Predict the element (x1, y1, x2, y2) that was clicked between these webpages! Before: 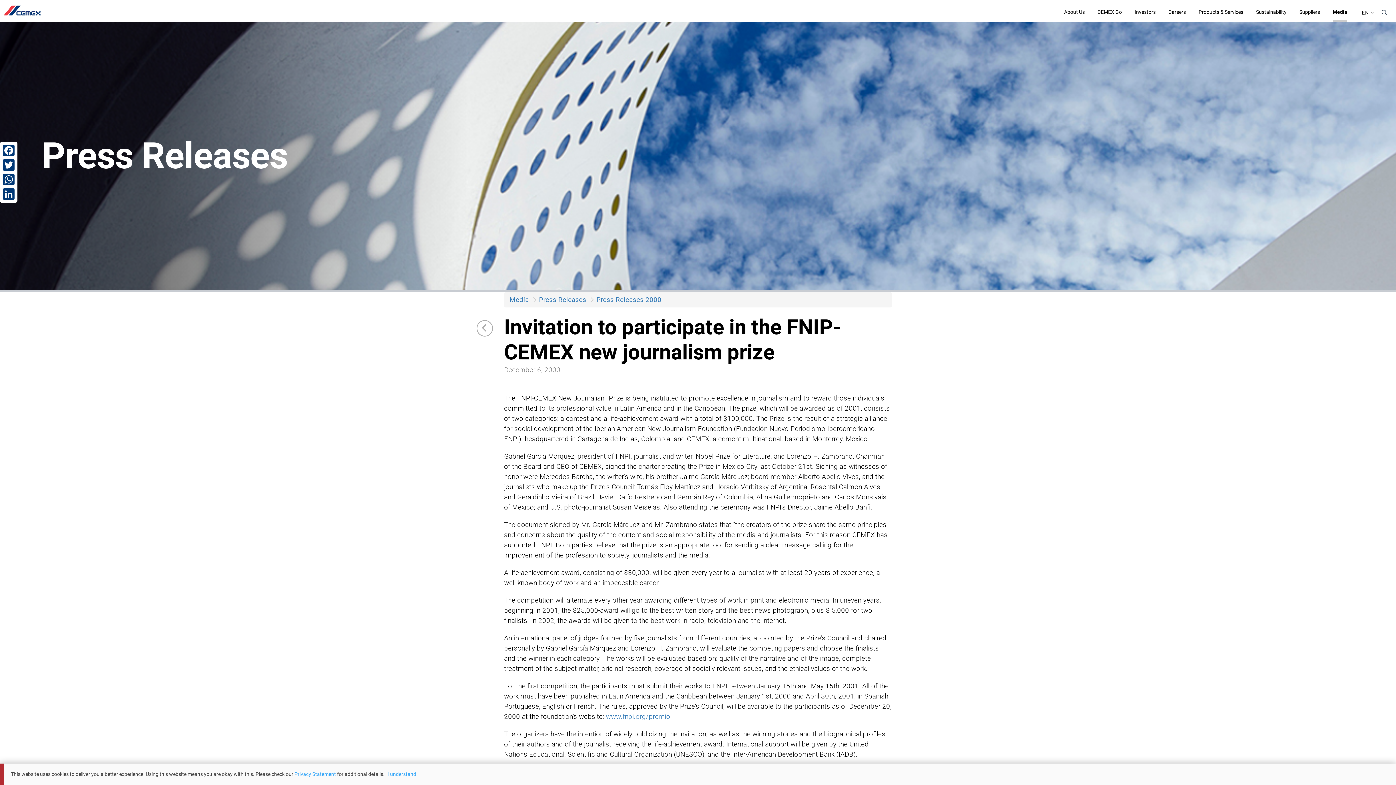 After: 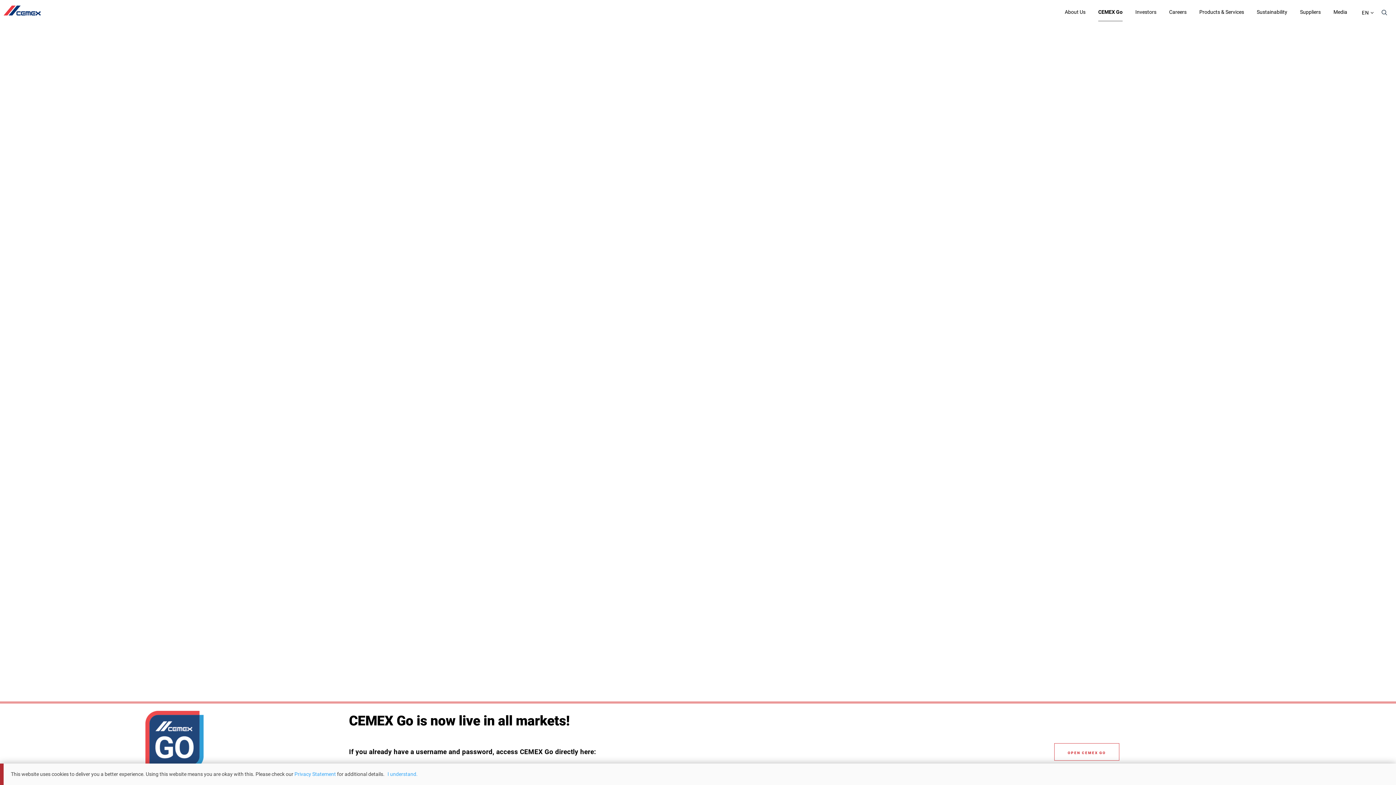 Action: bbox: (1097, 1, 1122, 16) label: CEMEX Go